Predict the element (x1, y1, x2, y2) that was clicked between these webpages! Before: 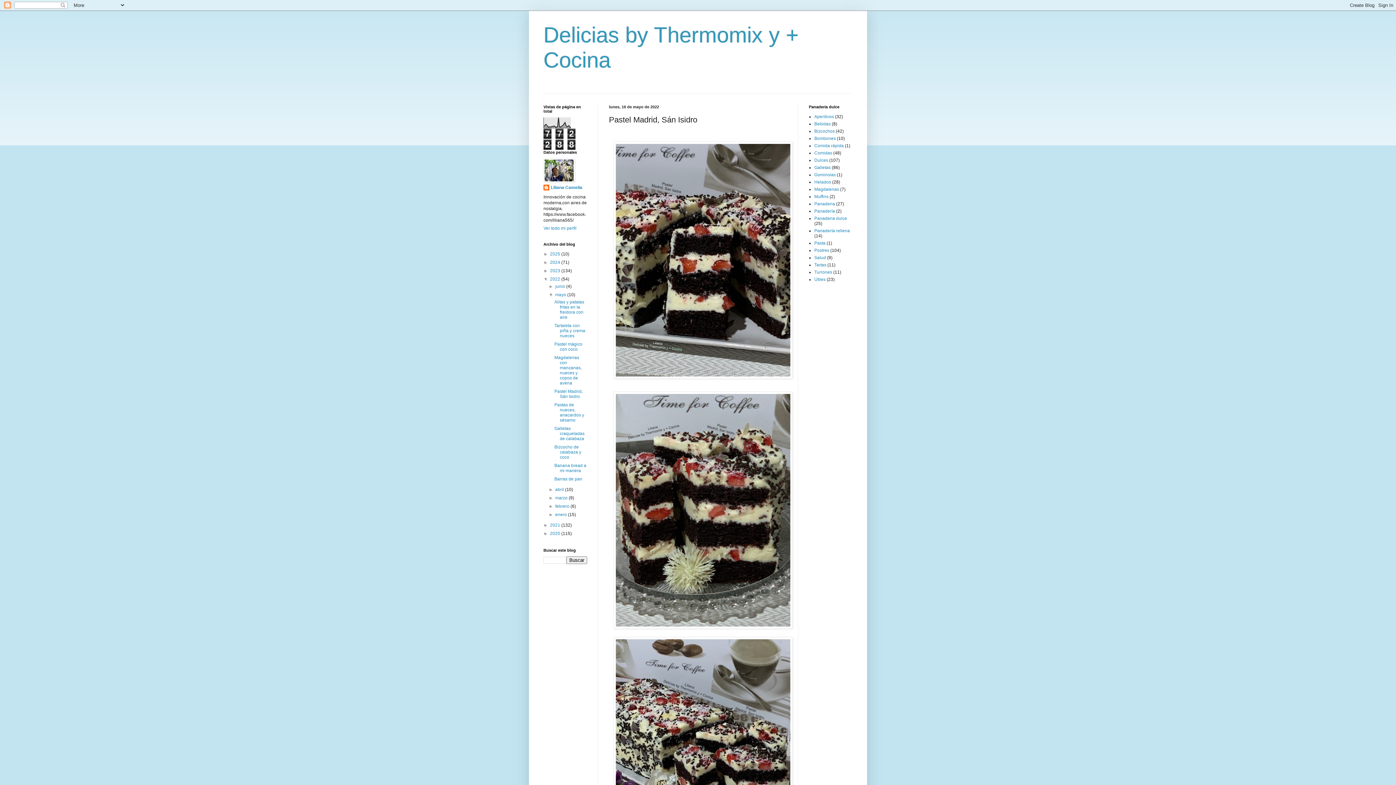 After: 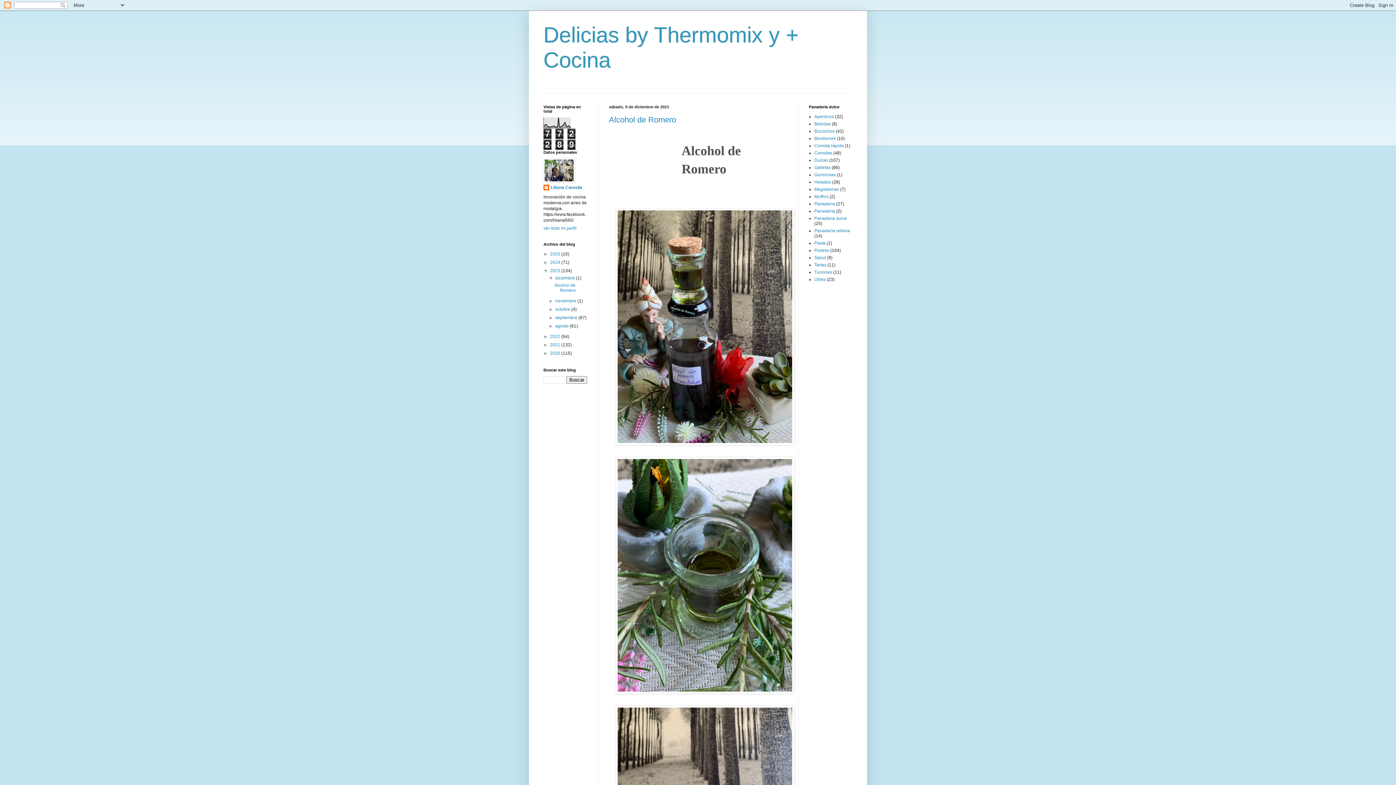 Action: bbox: (550, 268, 561, 273) label: 2023 